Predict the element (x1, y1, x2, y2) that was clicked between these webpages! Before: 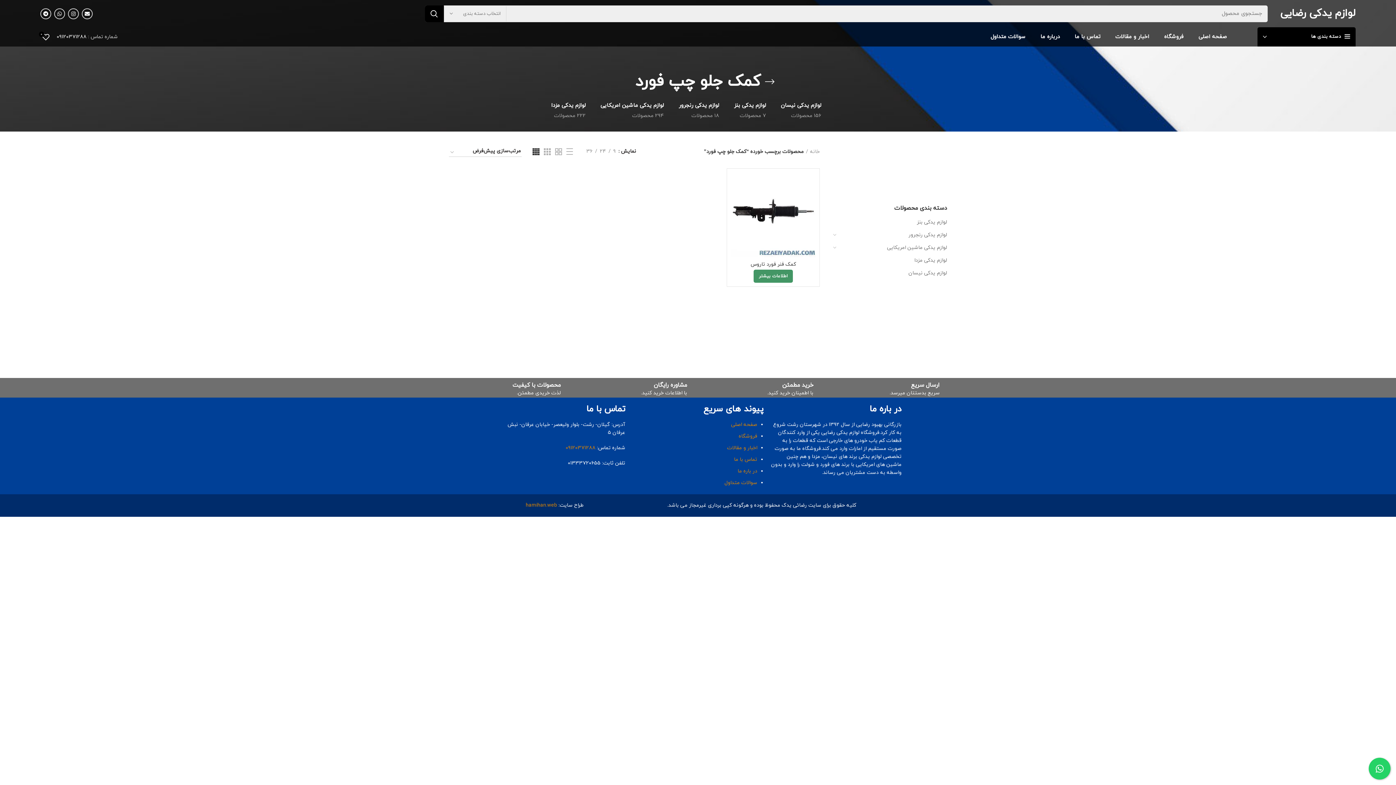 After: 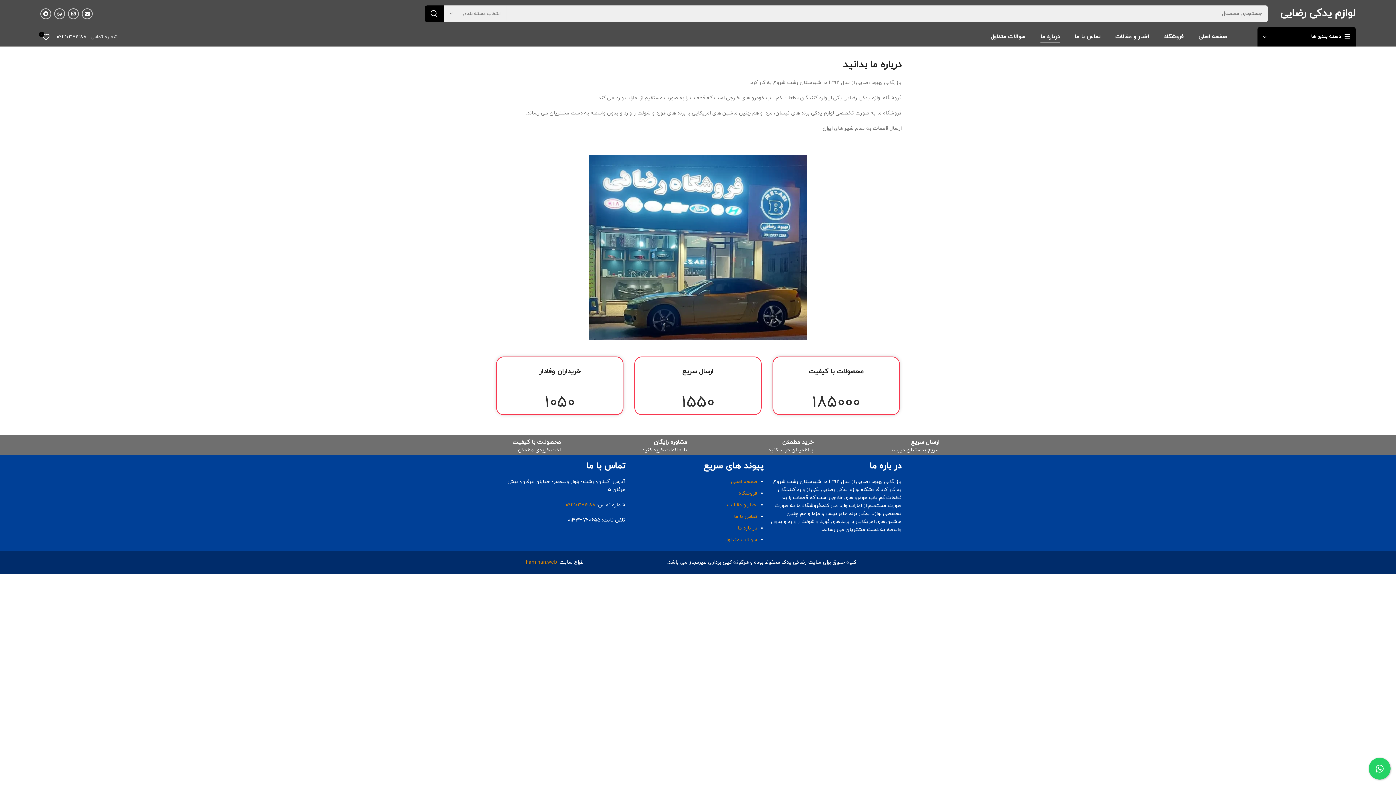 Action: bbox: (737, 468, 757, 474) label: در باره ما